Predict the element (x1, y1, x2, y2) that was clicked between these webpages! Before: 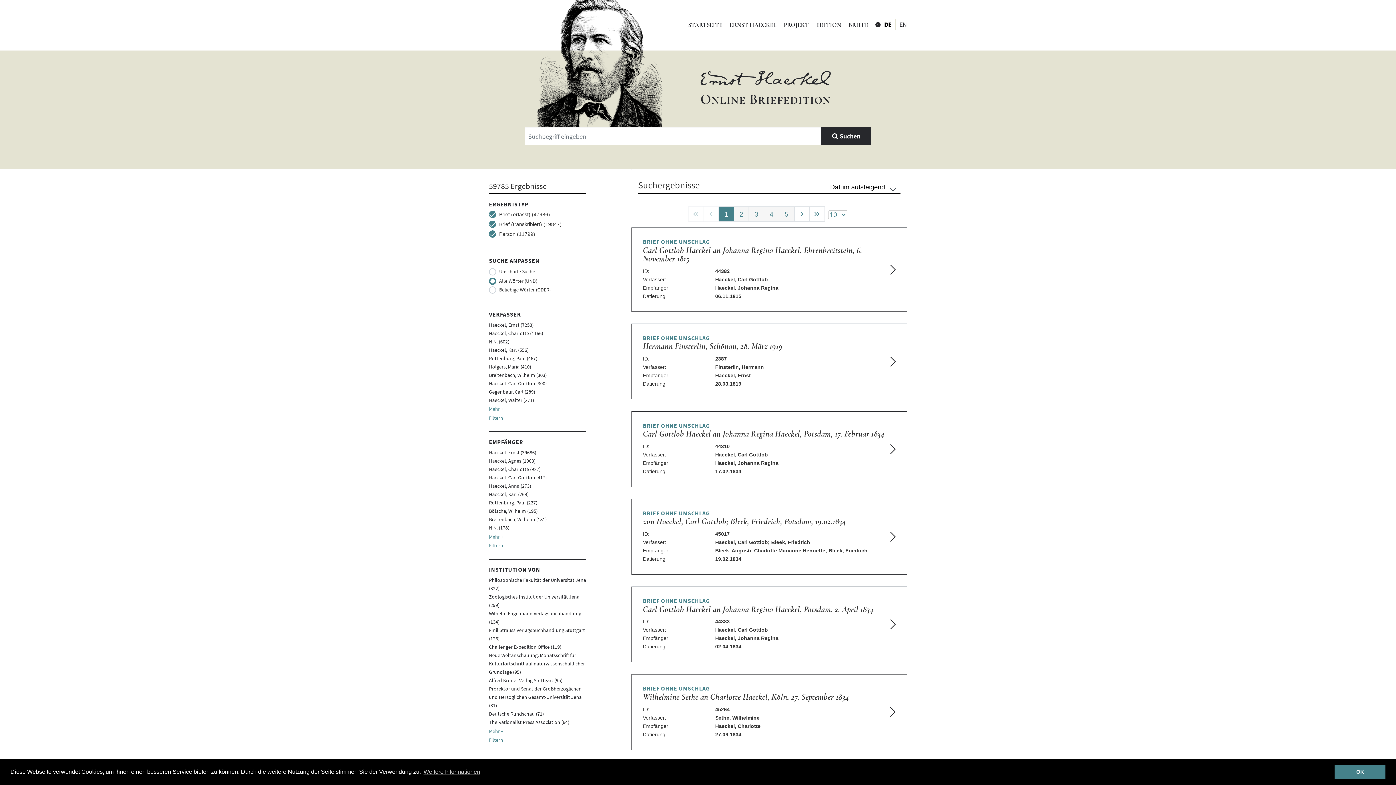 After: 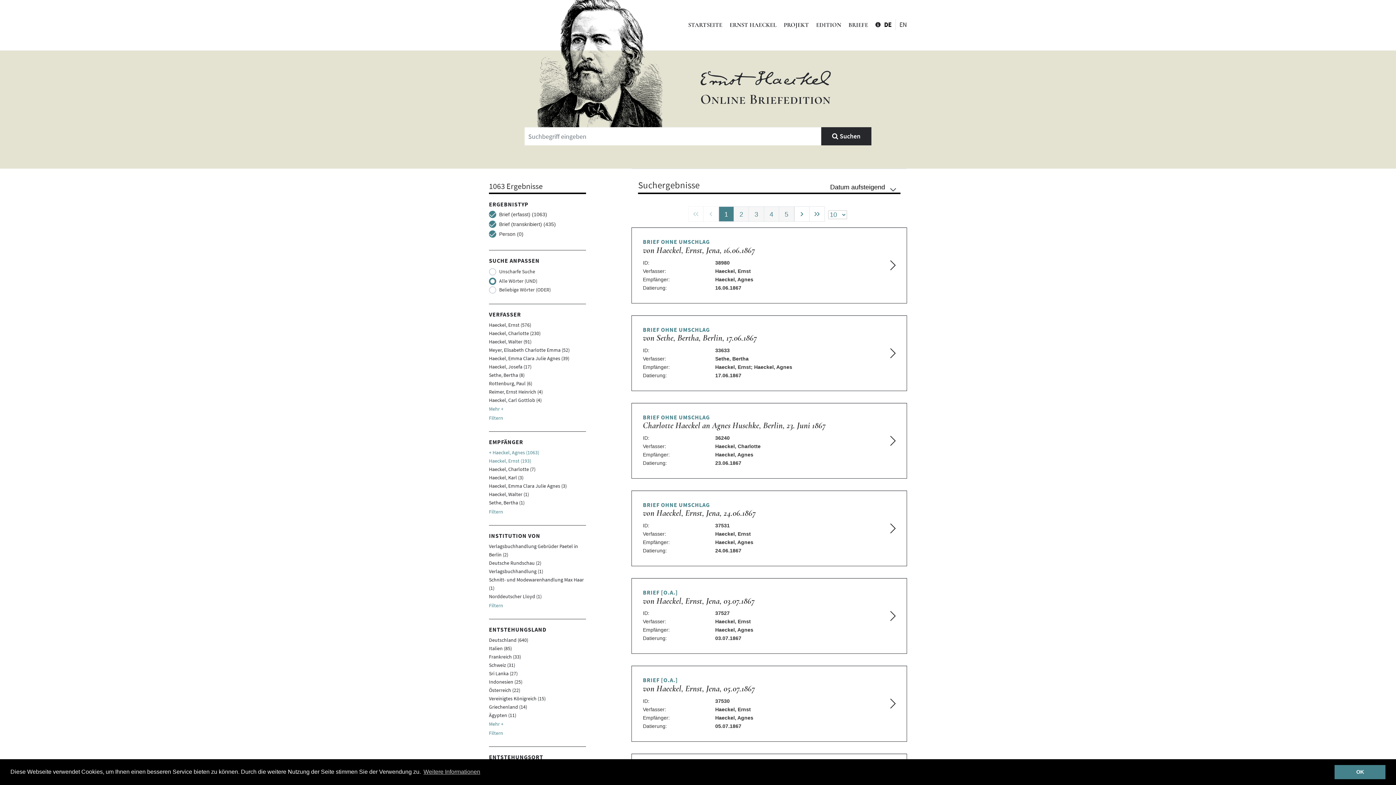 Action: label: Haeckel, Agnes (1063) bbox: (489, 457, 535, 464)